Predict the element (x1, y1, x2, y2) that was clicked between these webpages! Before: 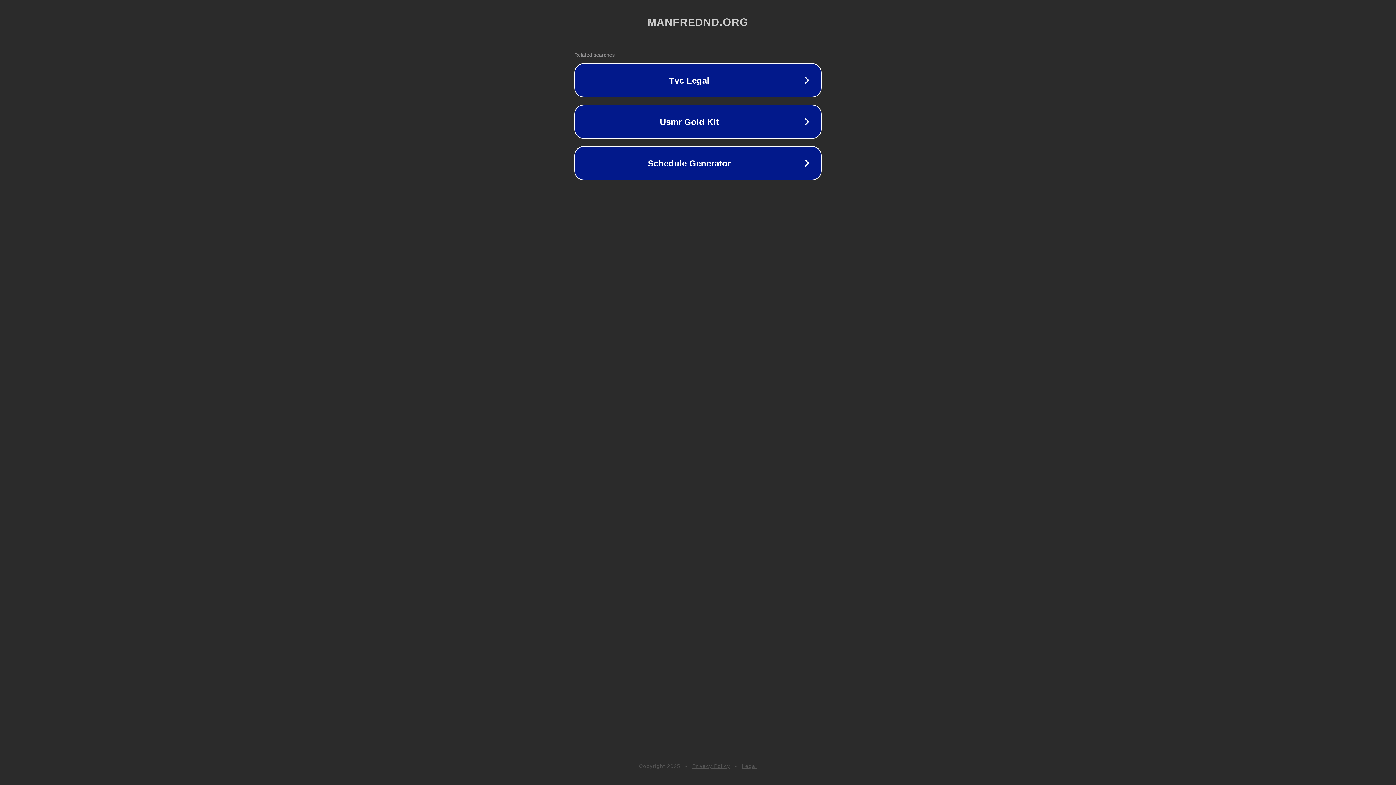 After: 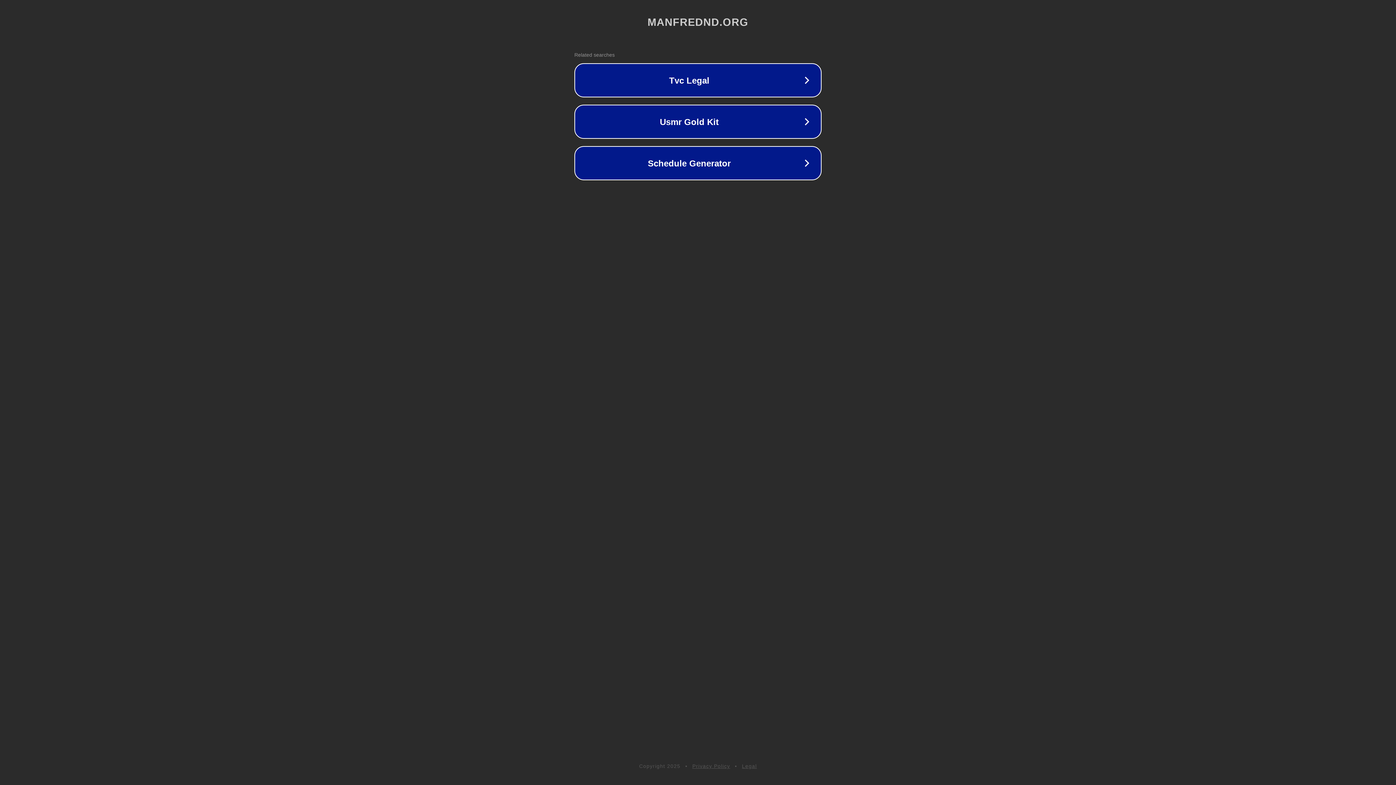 Action: bbox: (692, 763, 730, 769) label: Privacy Policy